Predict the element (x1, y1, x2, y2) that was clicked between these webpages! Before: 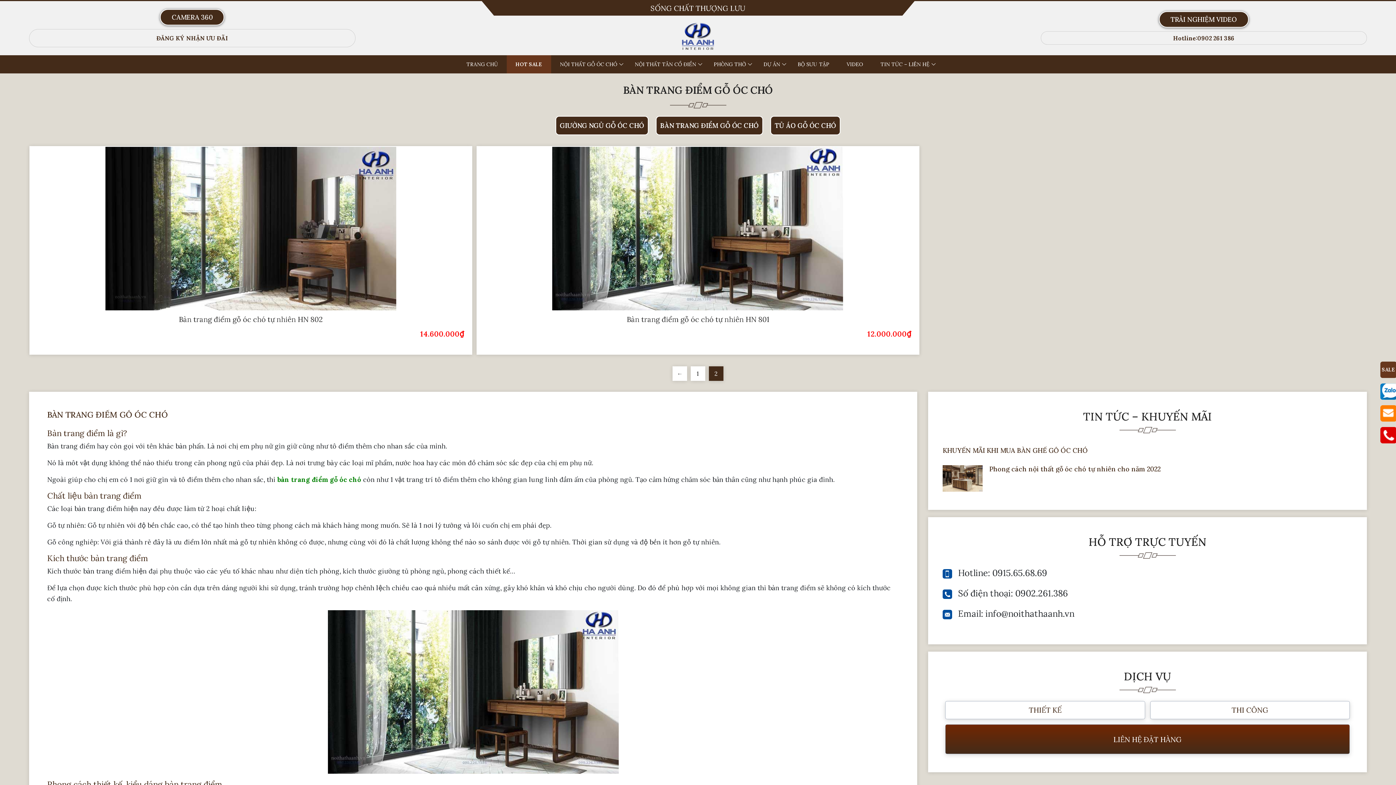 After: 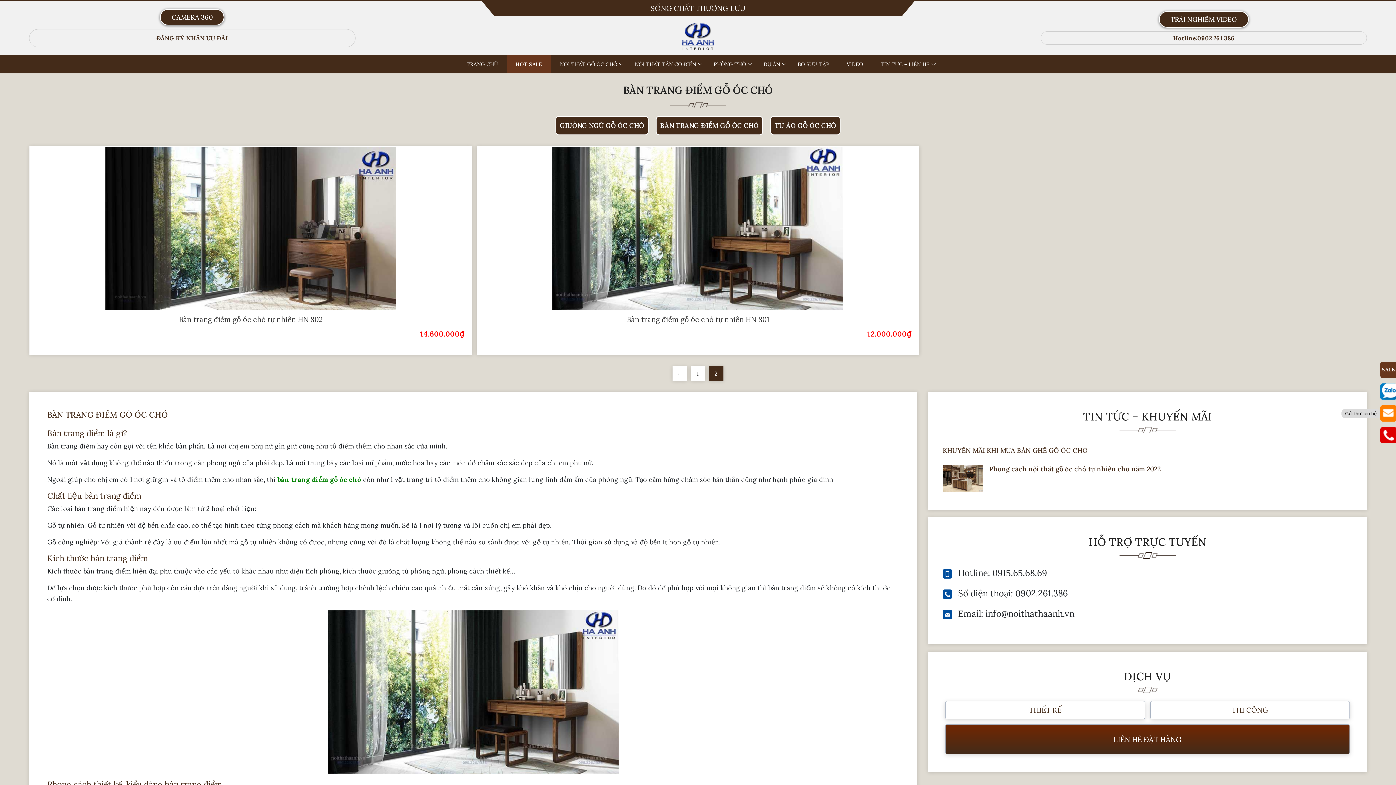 Action: bbox: (1380, 405, 1397, 421)